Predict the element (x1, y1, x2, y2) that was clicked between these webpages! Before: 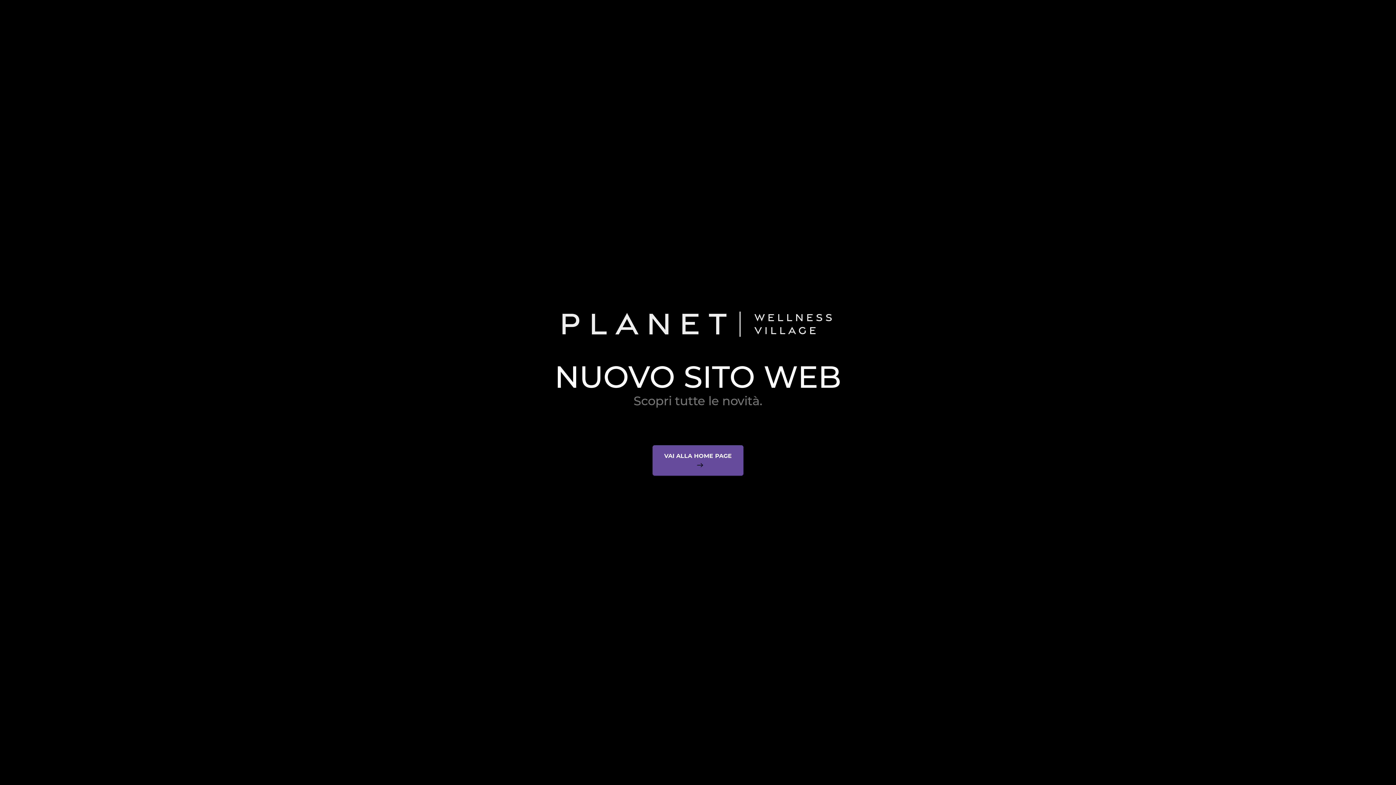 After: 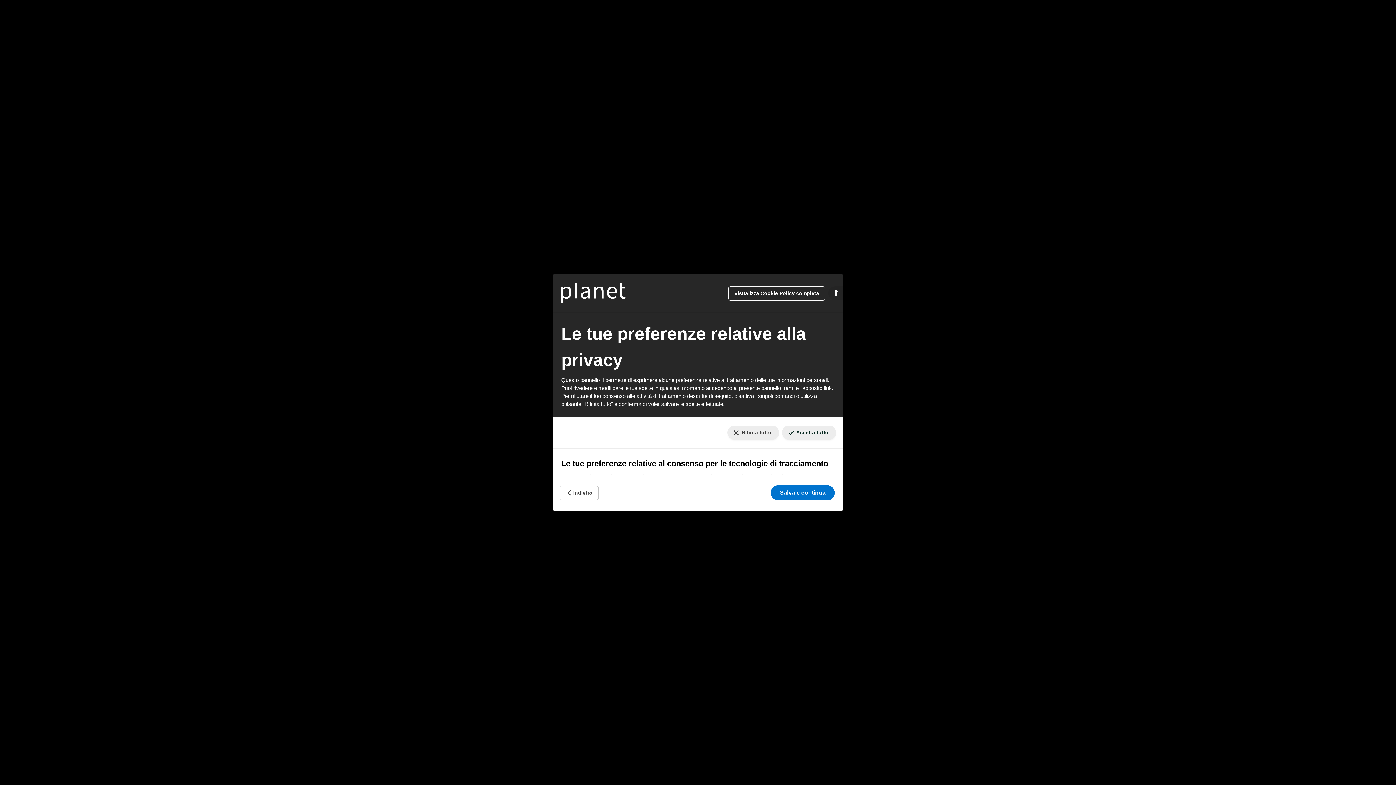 Action: label: Le tue preferenze relative al consenso per le tecnologie di tracciamento bbox: (5, 778, 10, 779)